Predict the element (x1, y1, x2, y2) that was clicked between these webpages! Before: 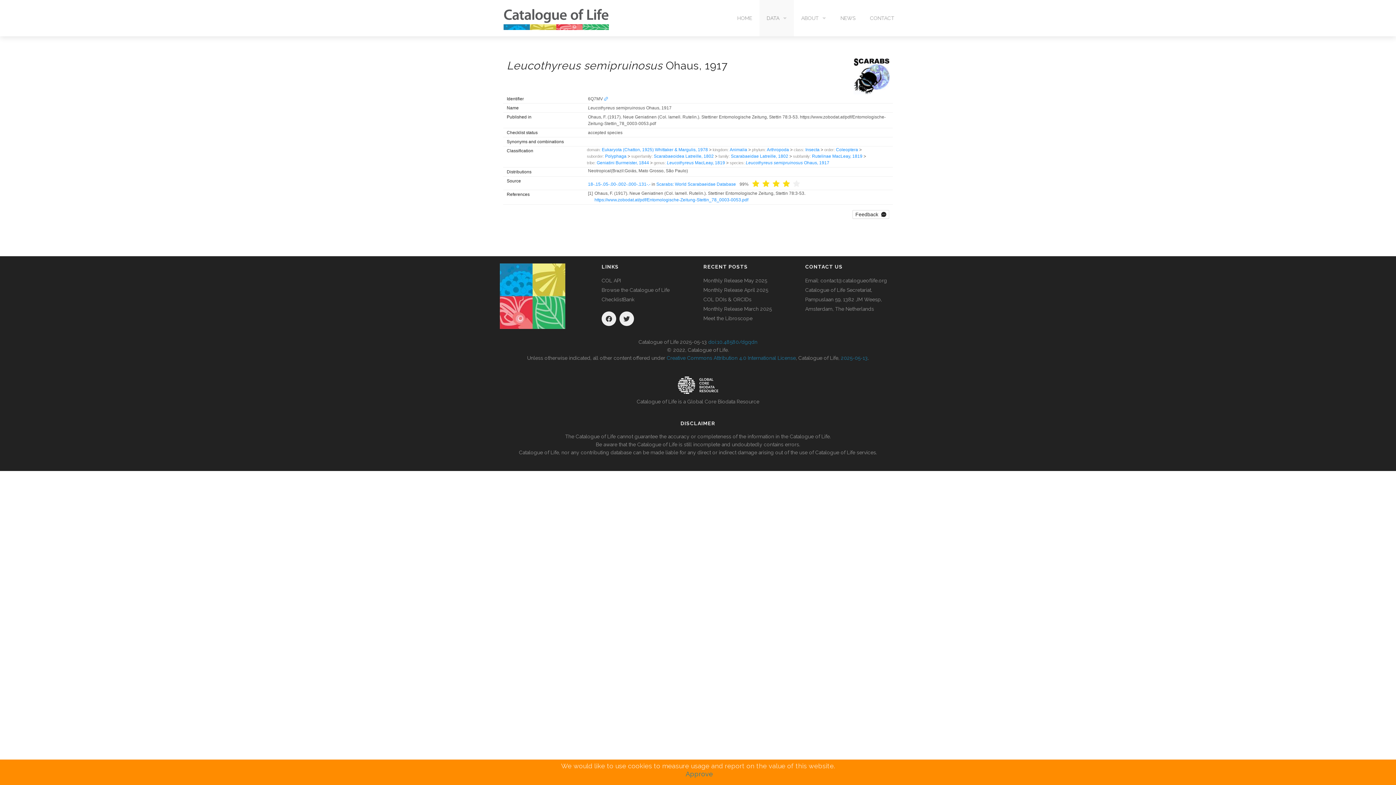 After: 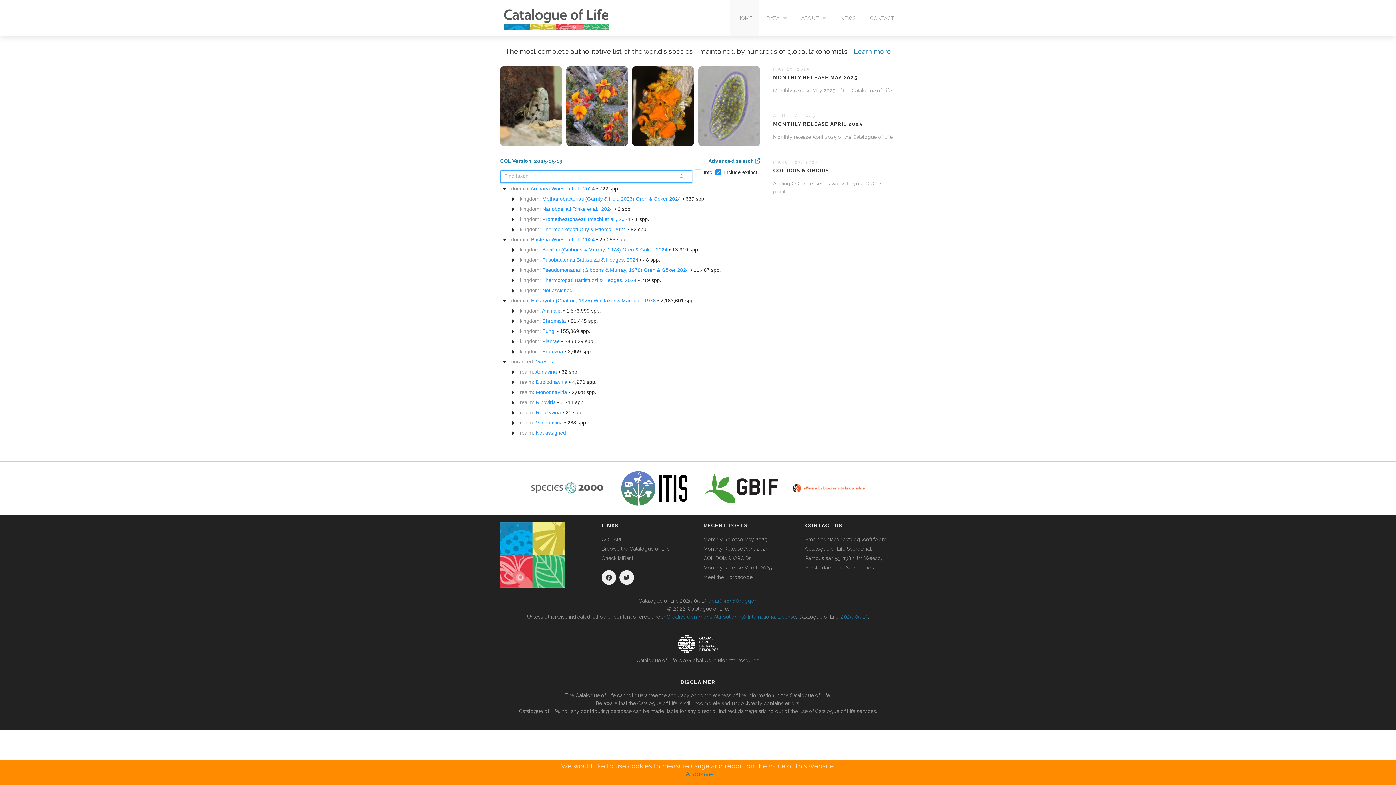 Action: bbox: (494, 0, 618, 36)